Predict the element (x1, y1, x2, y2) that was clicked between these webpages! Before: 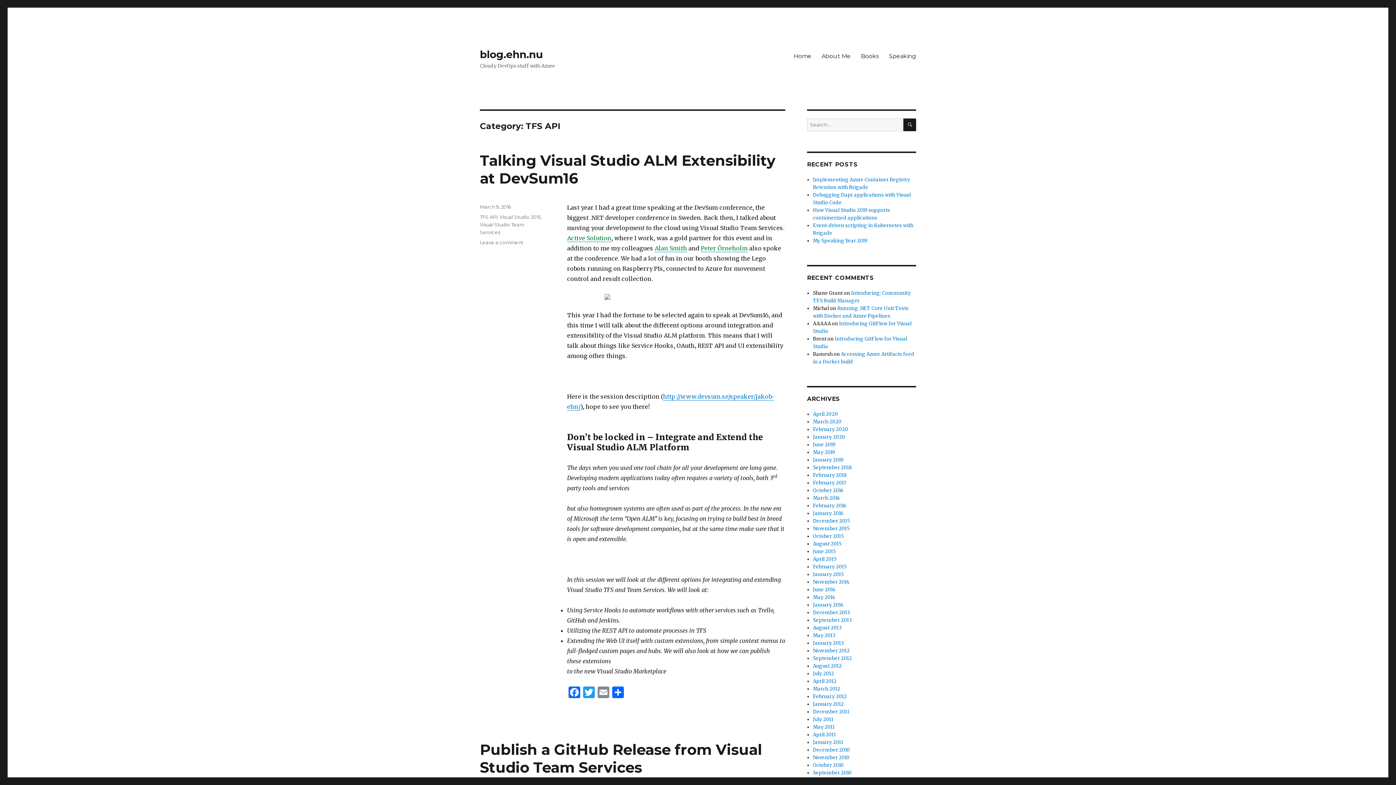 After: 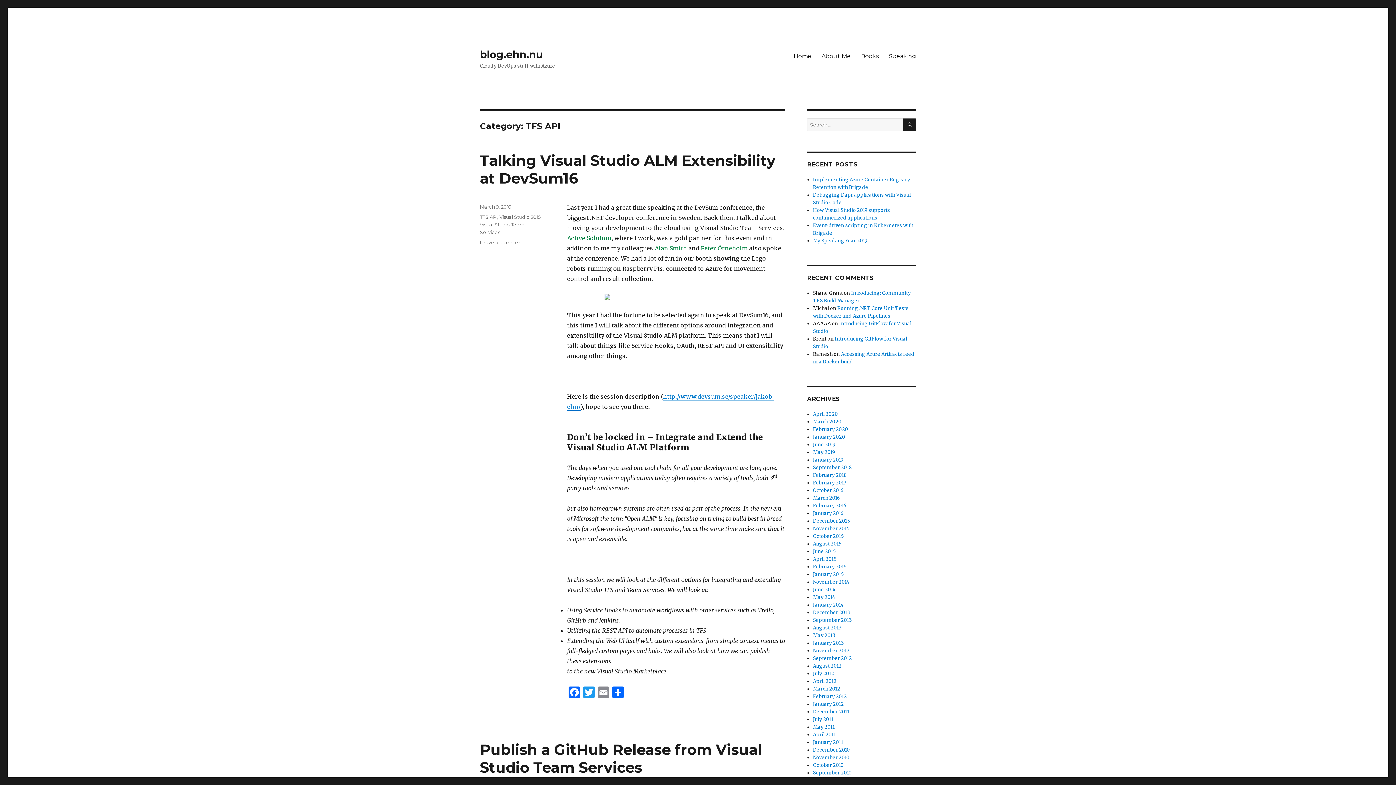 Action: label: TFS API bbox: (480, 214, 497, 220)